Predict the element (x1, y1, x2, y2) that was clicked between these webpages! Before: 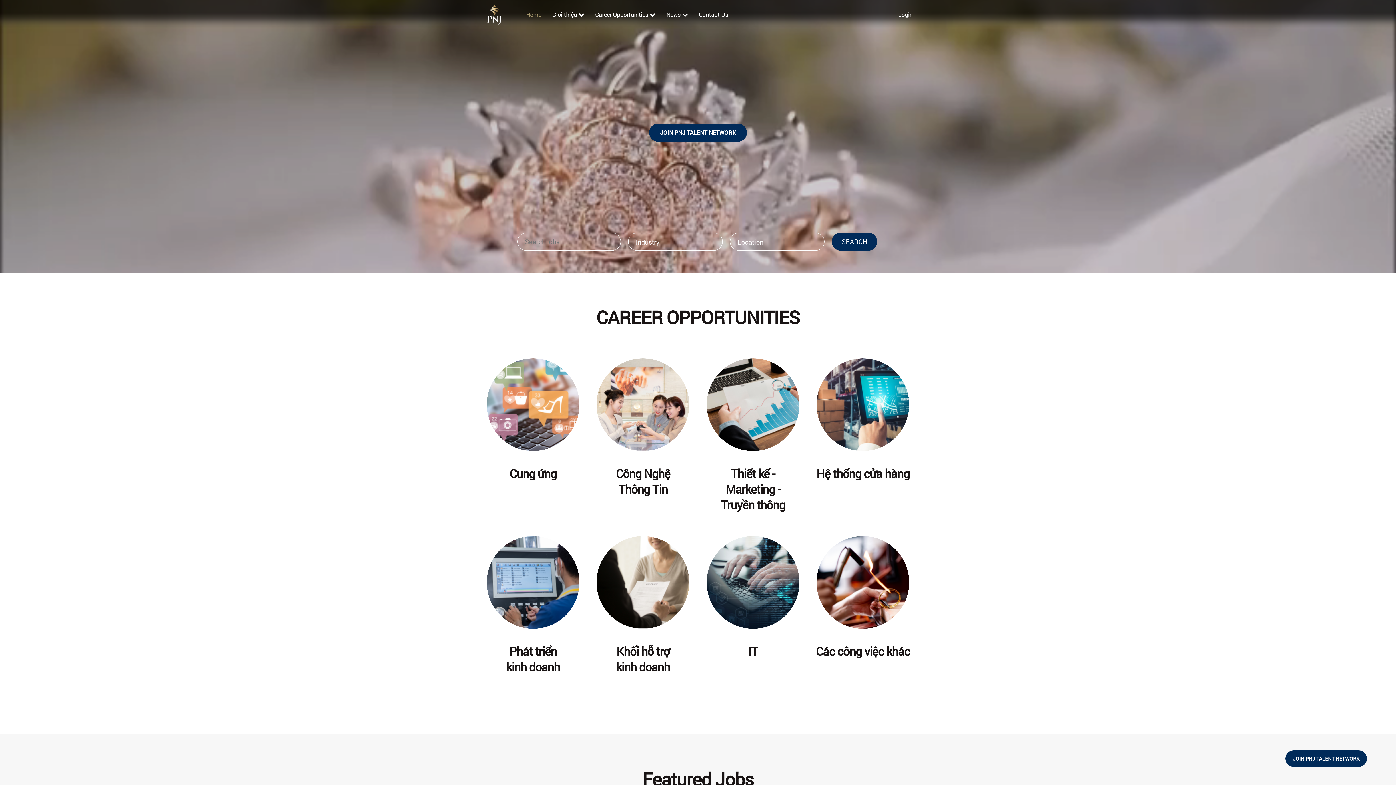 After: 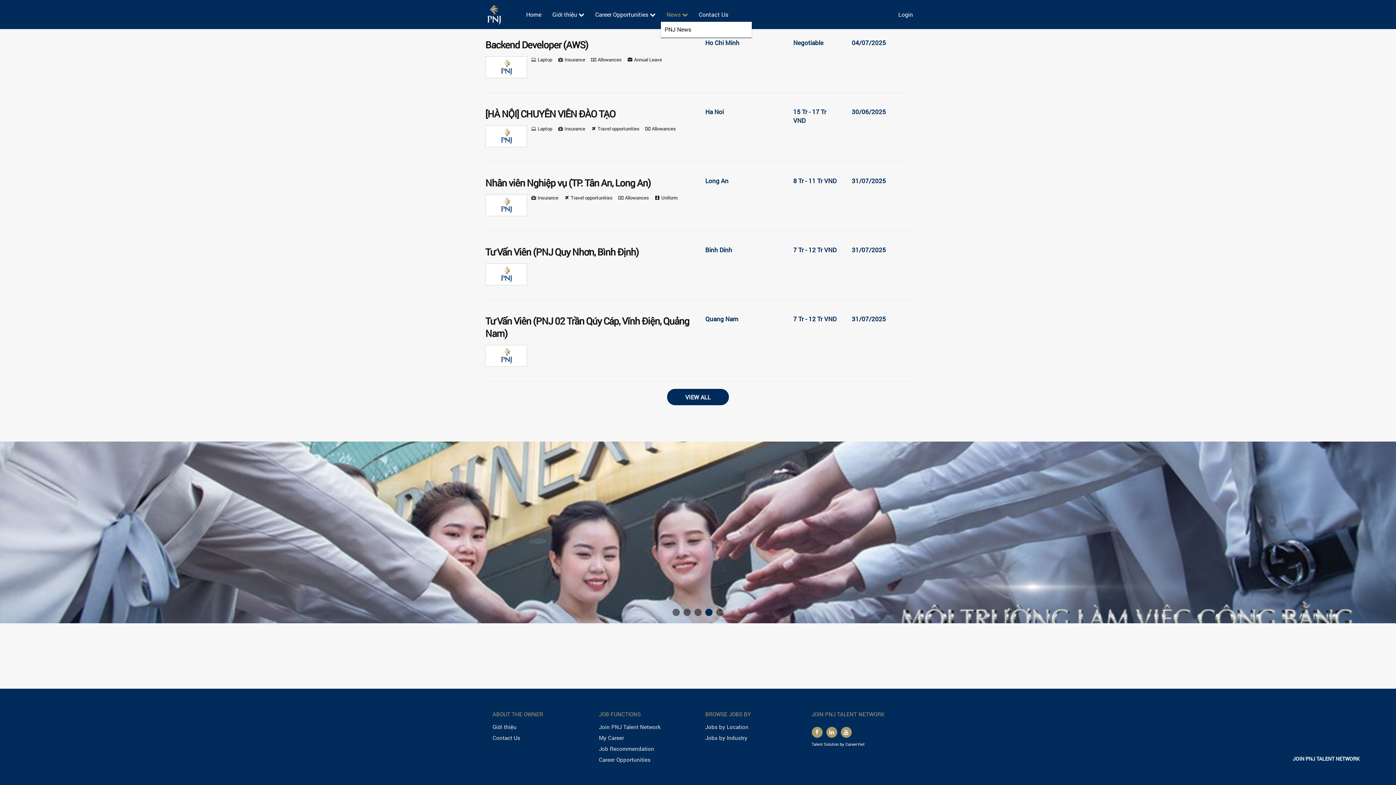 Action: bbox: (666, 10, 688, 18) label: News 